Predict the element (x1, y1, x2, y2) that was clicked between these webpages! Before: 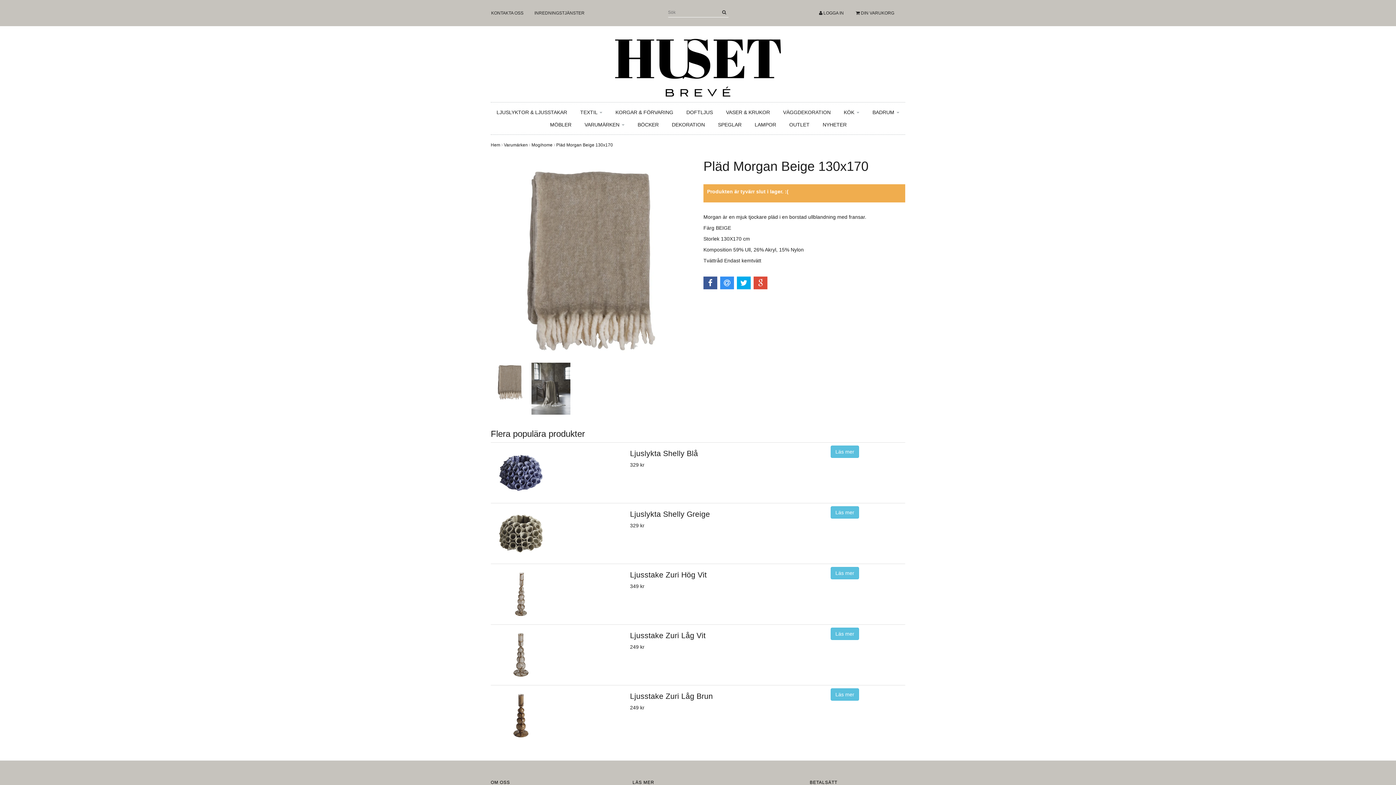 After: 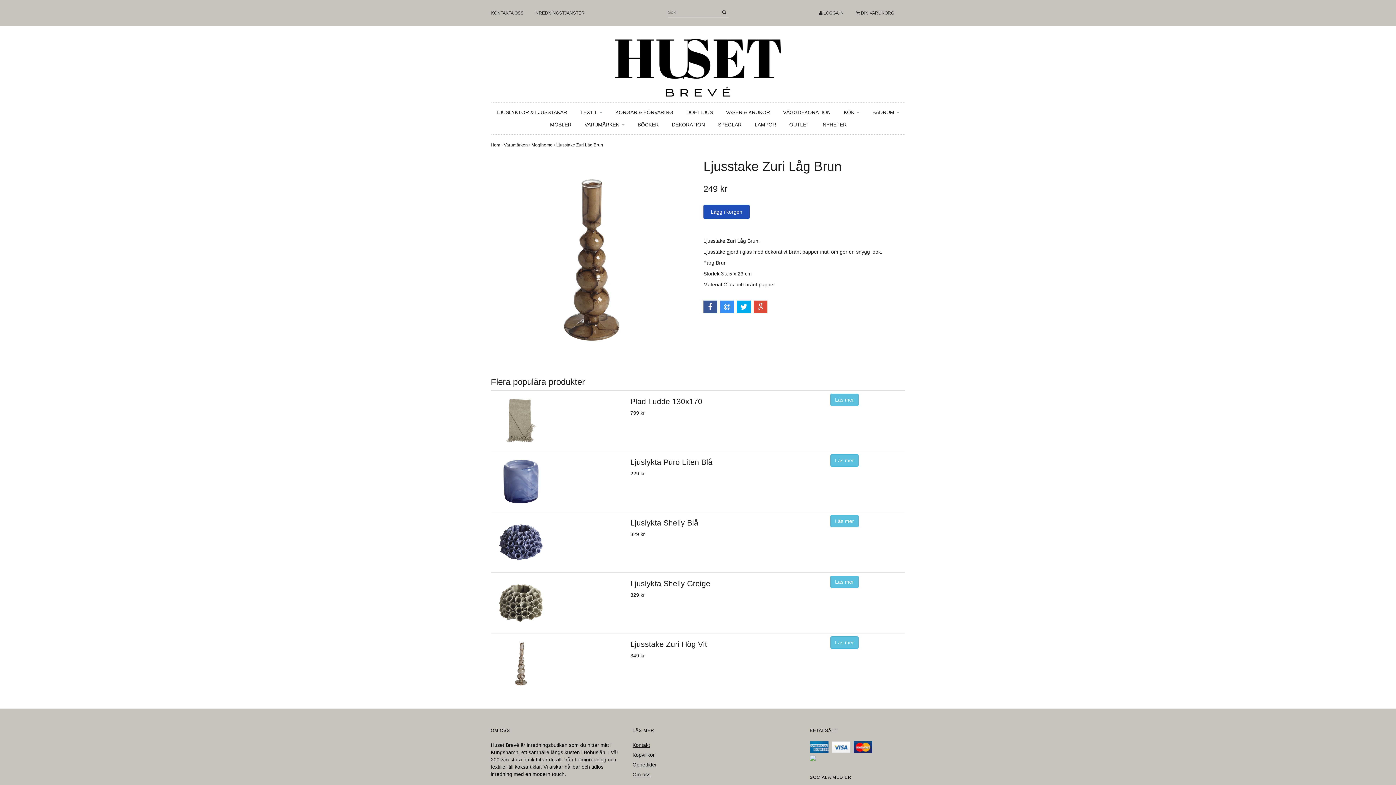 Action: label: Läs mer bbox: (830, 688, 859, 700)